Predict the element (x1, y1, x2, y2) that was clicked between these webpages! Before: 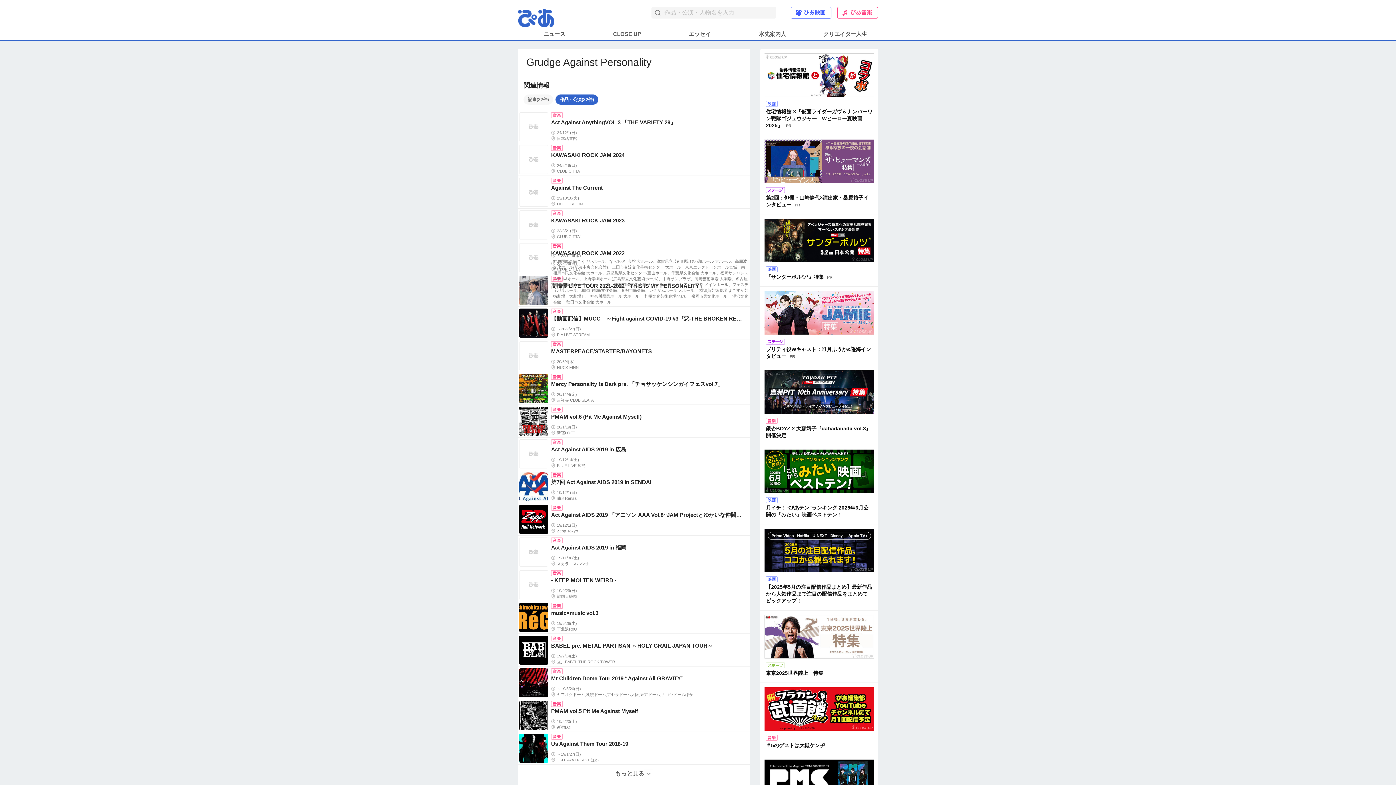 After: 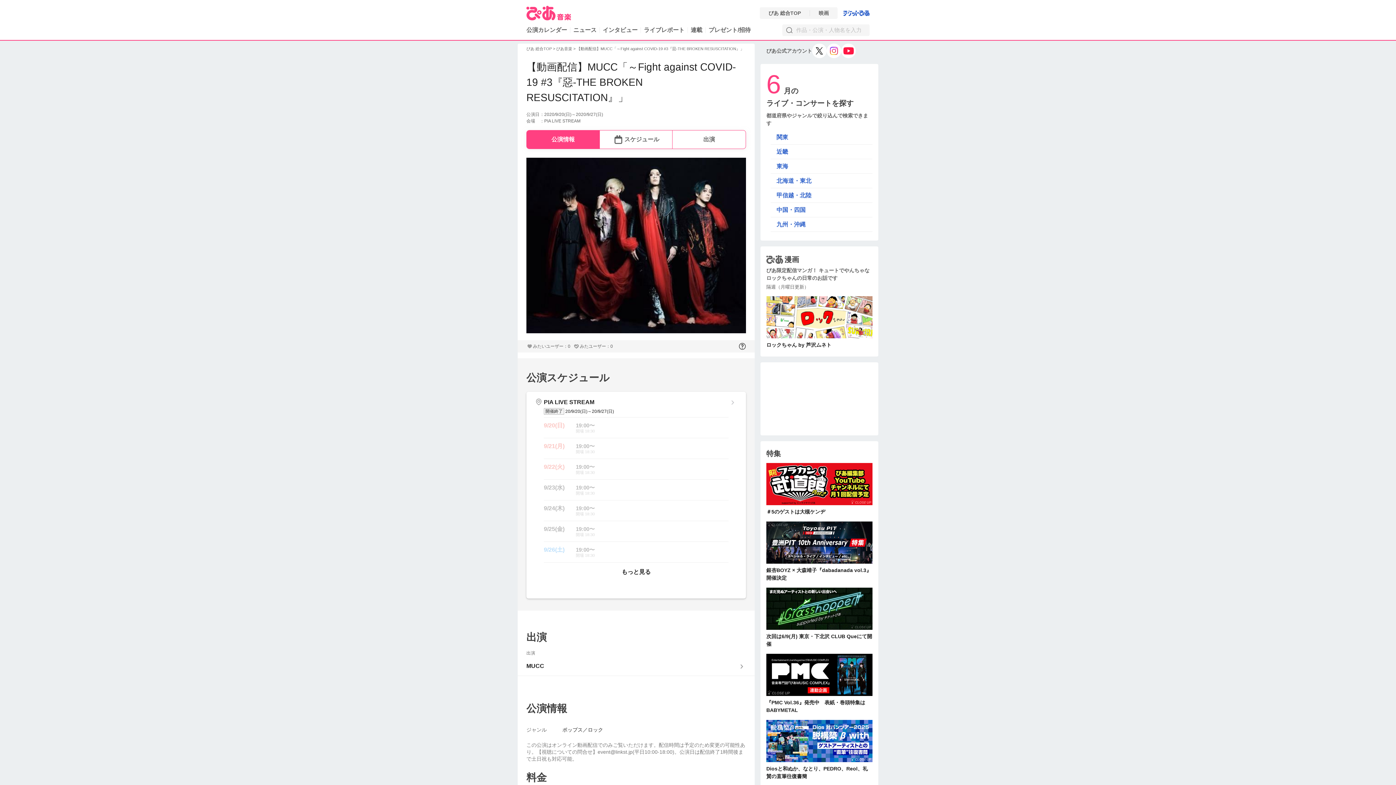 Action: label: 【動画配信】MUCC「～Fight against COVID-19 #3『惡-THE BROKEN RESUSCITATION』」

～20/9/27(日)

PIA LIVE STREAM bbox: (517, 306, 750, 339)